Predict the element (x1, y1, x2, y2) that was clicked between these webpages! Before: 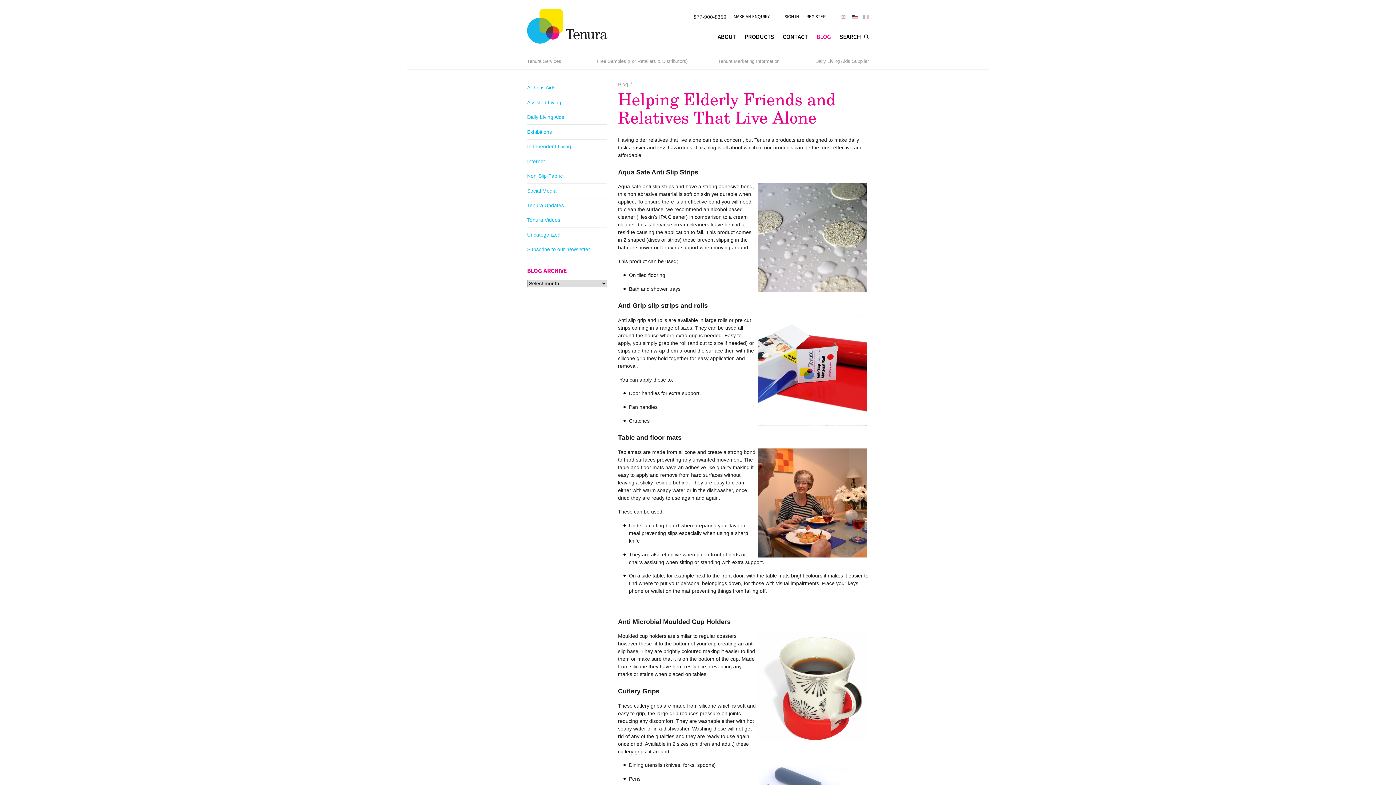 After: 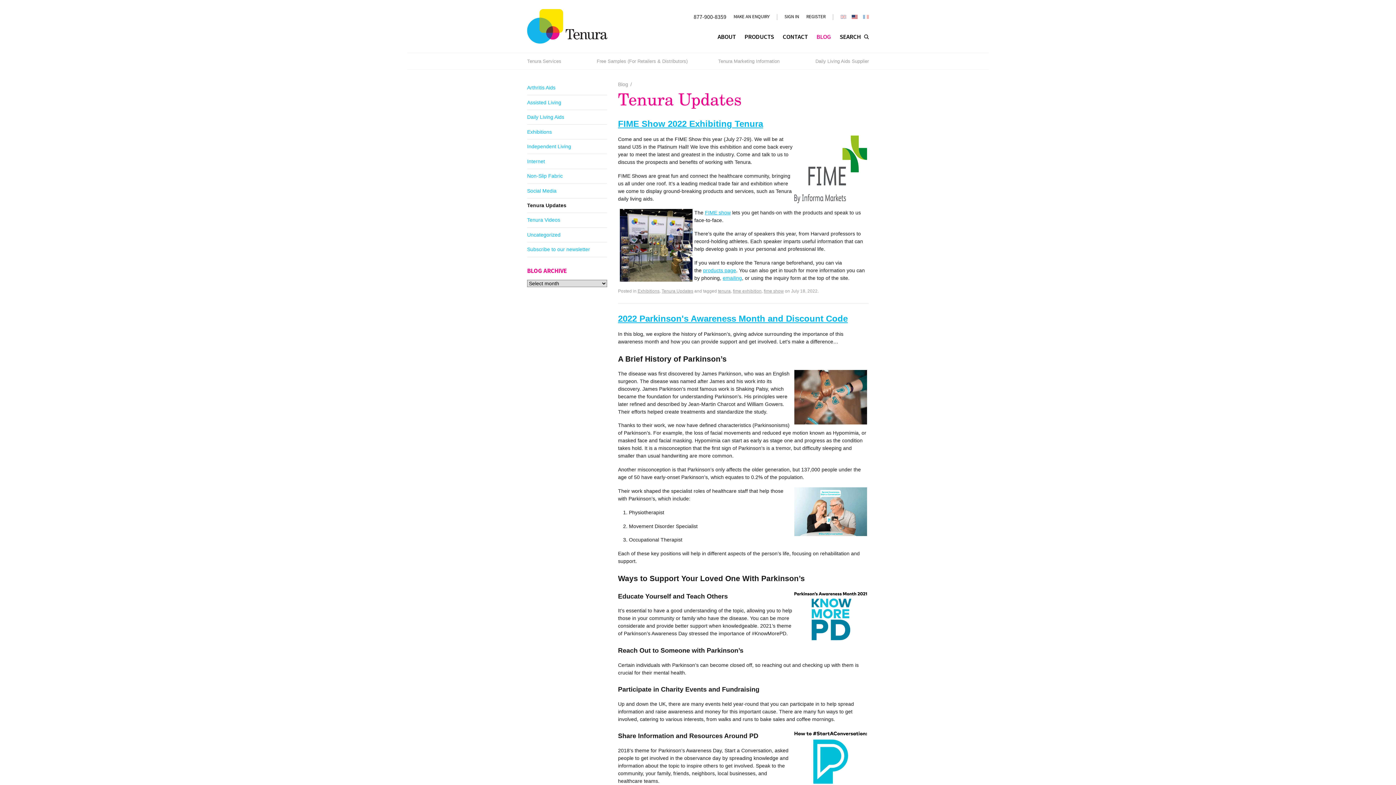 Action: bbox: (527, 198, 607, 212) label: Tenura Updates